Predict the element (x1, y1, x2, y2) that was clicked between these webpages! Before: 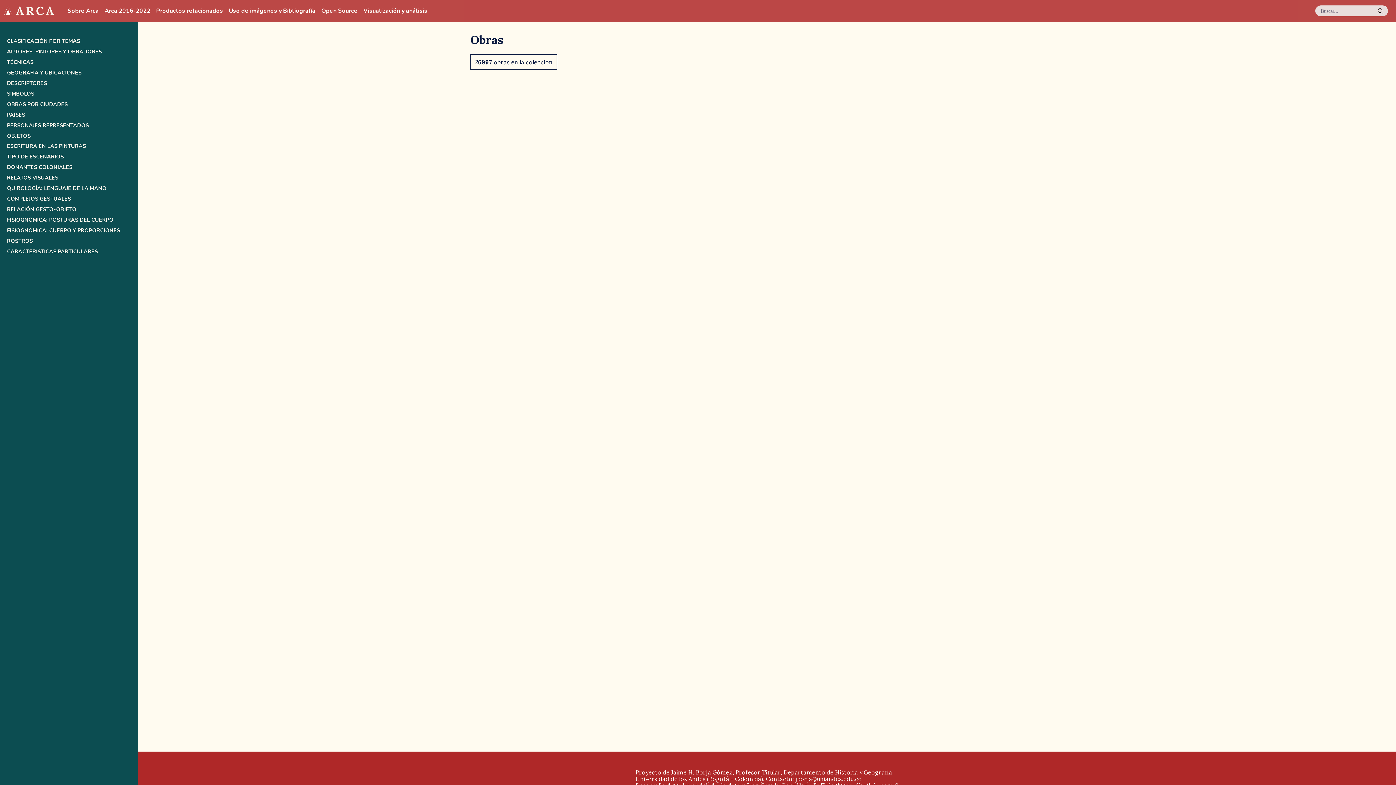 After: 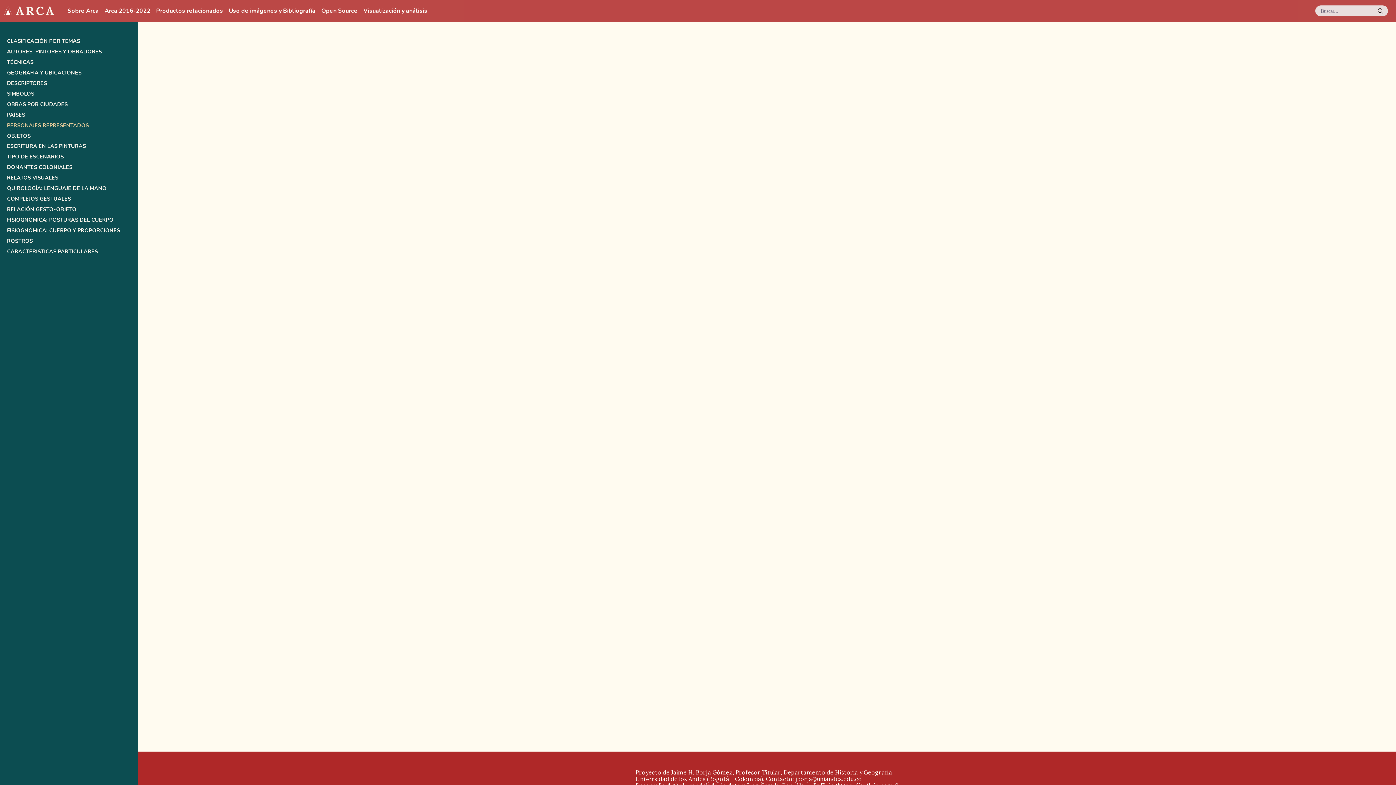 Action: label: PERSONAJES REPRESENTADOS bbox: (6, 122, 131, 128)